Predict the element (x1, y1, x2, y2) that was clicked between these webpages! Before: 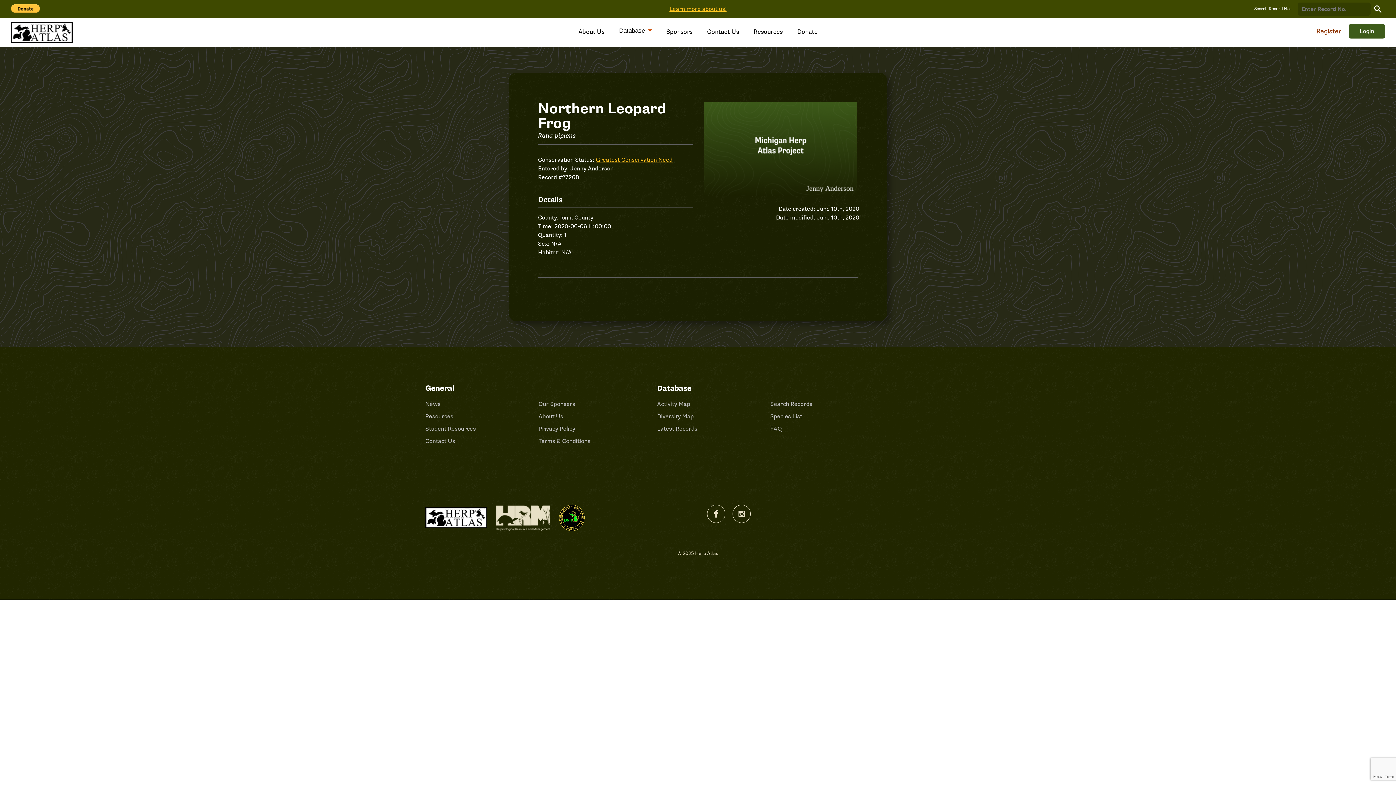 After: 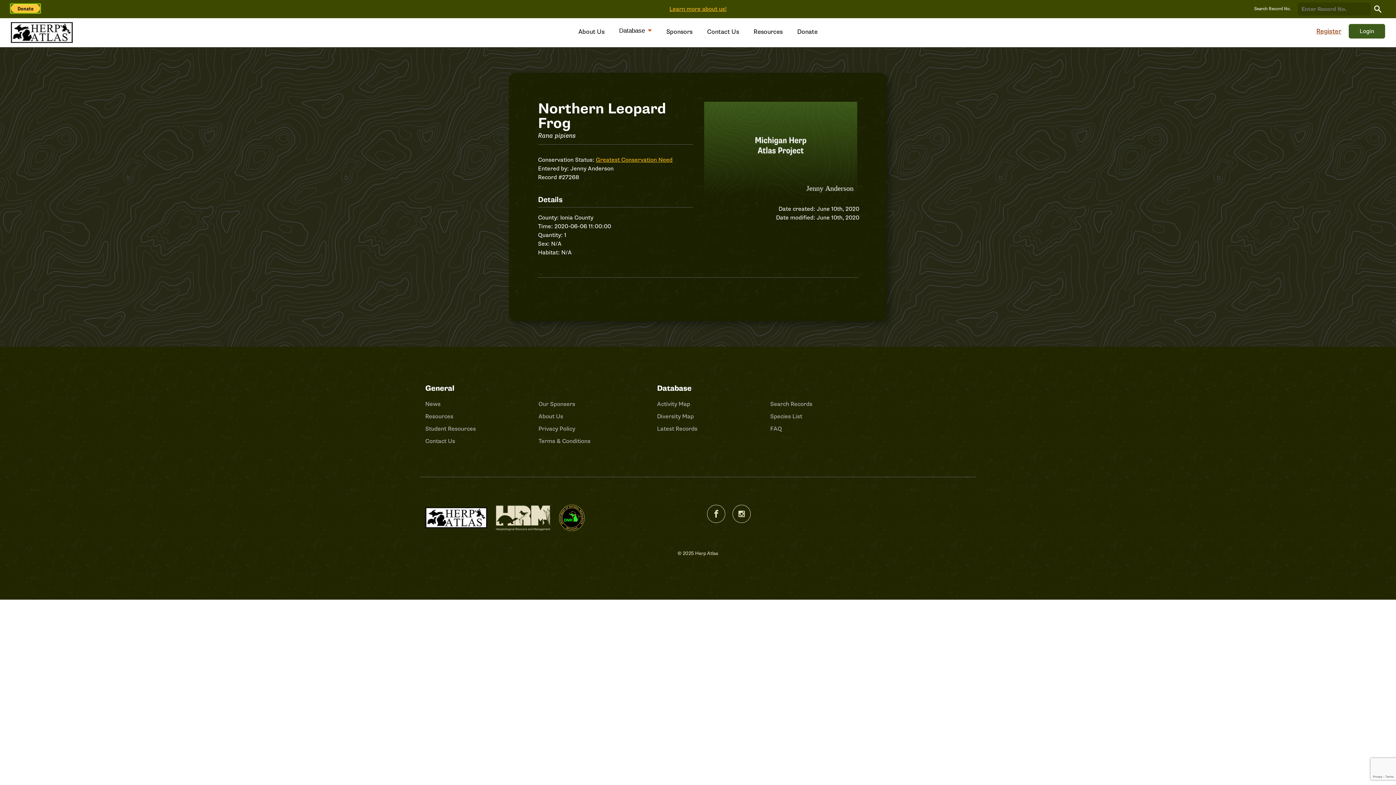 Action: bbox: (10, 4, 40, 12)